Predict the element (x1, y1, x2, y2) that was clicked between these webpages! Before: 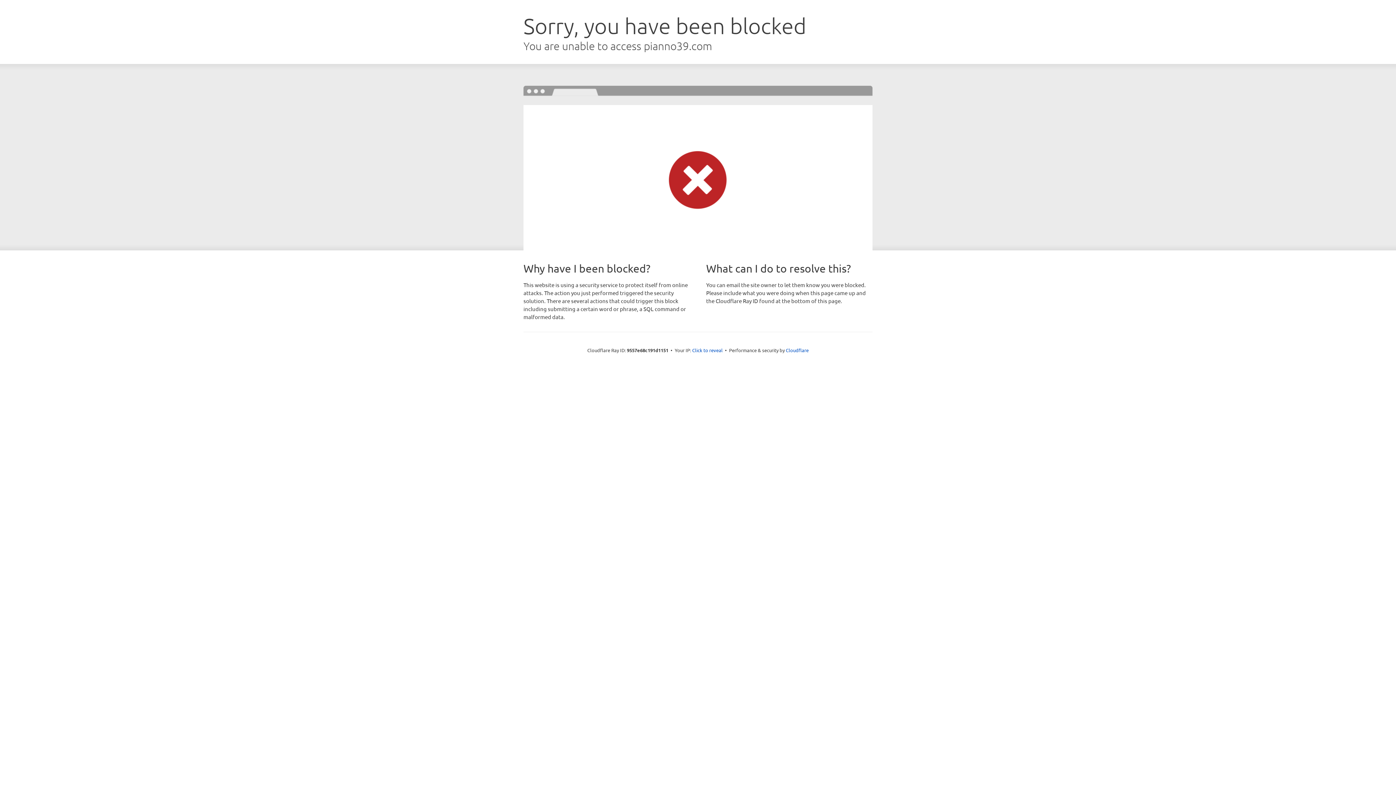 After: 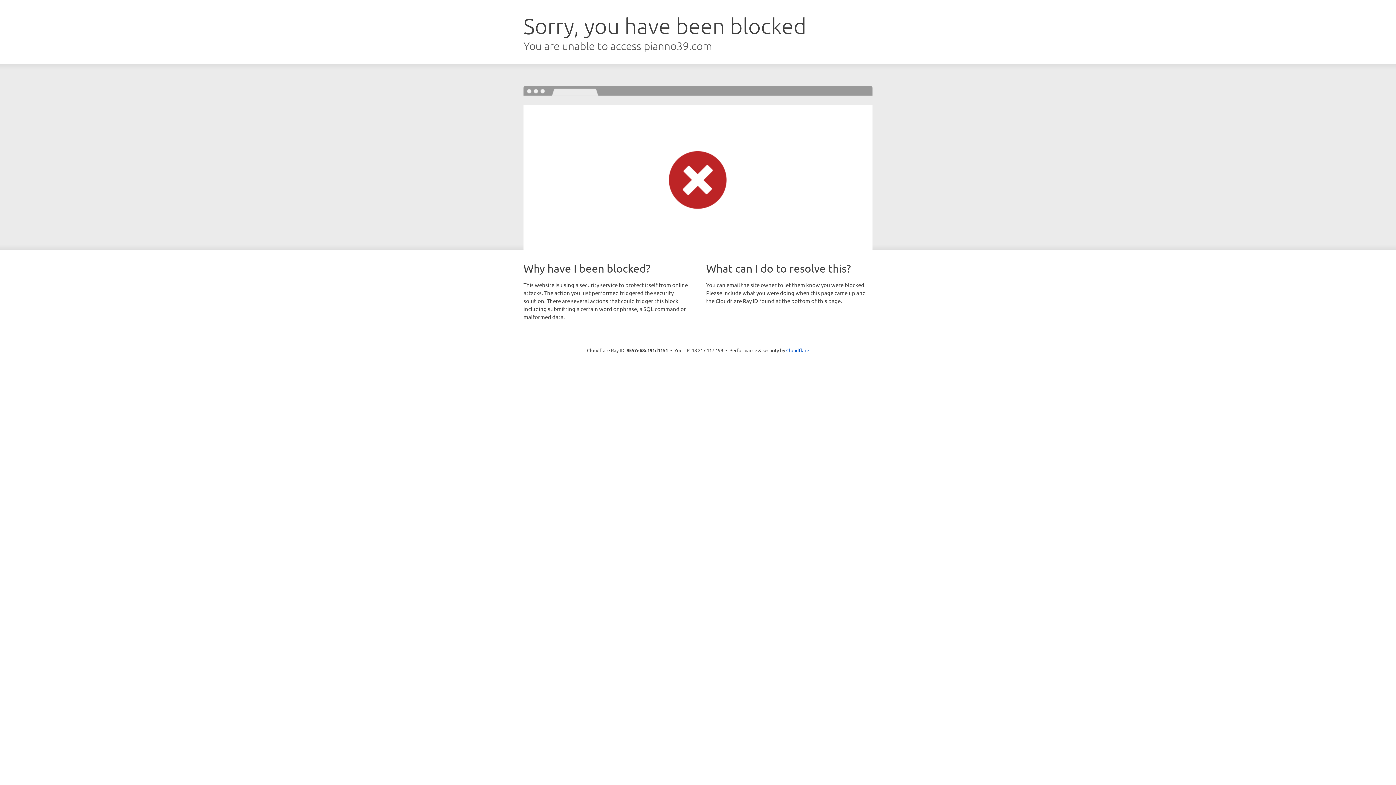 Action: bbox: (692, 346, 722, 353) label: Click to reveal